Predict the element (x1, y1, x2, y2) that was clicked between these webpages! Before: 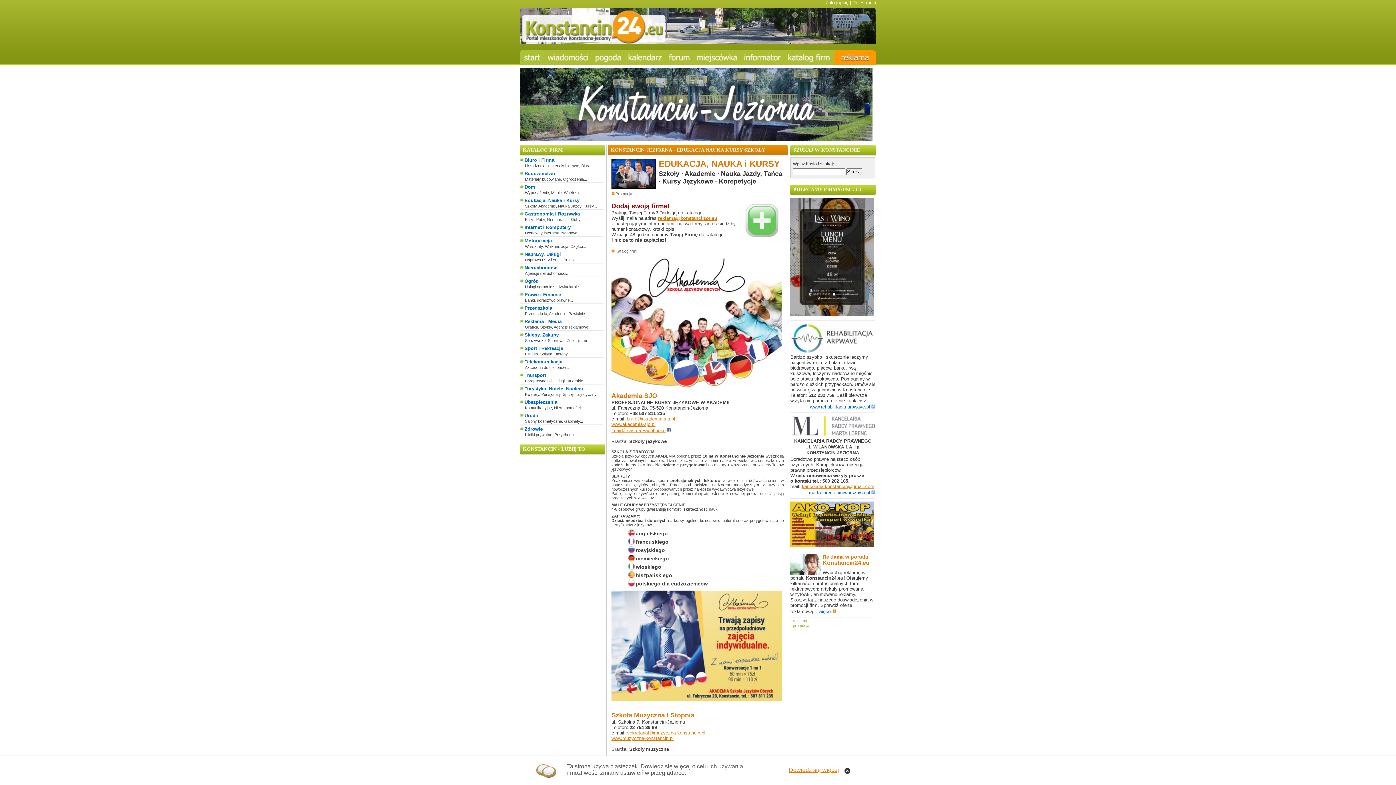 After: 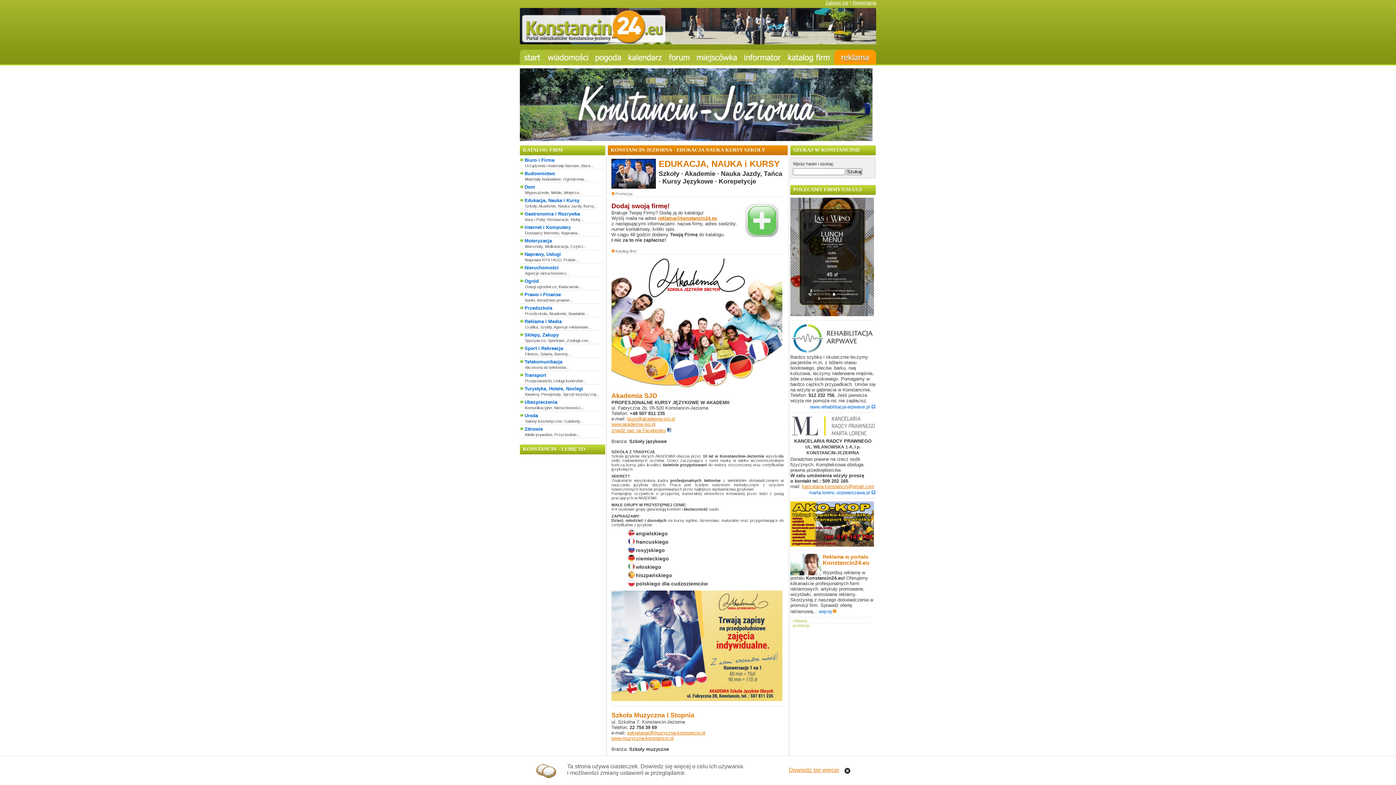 Action: bbox: (611, 697, 782, 702)